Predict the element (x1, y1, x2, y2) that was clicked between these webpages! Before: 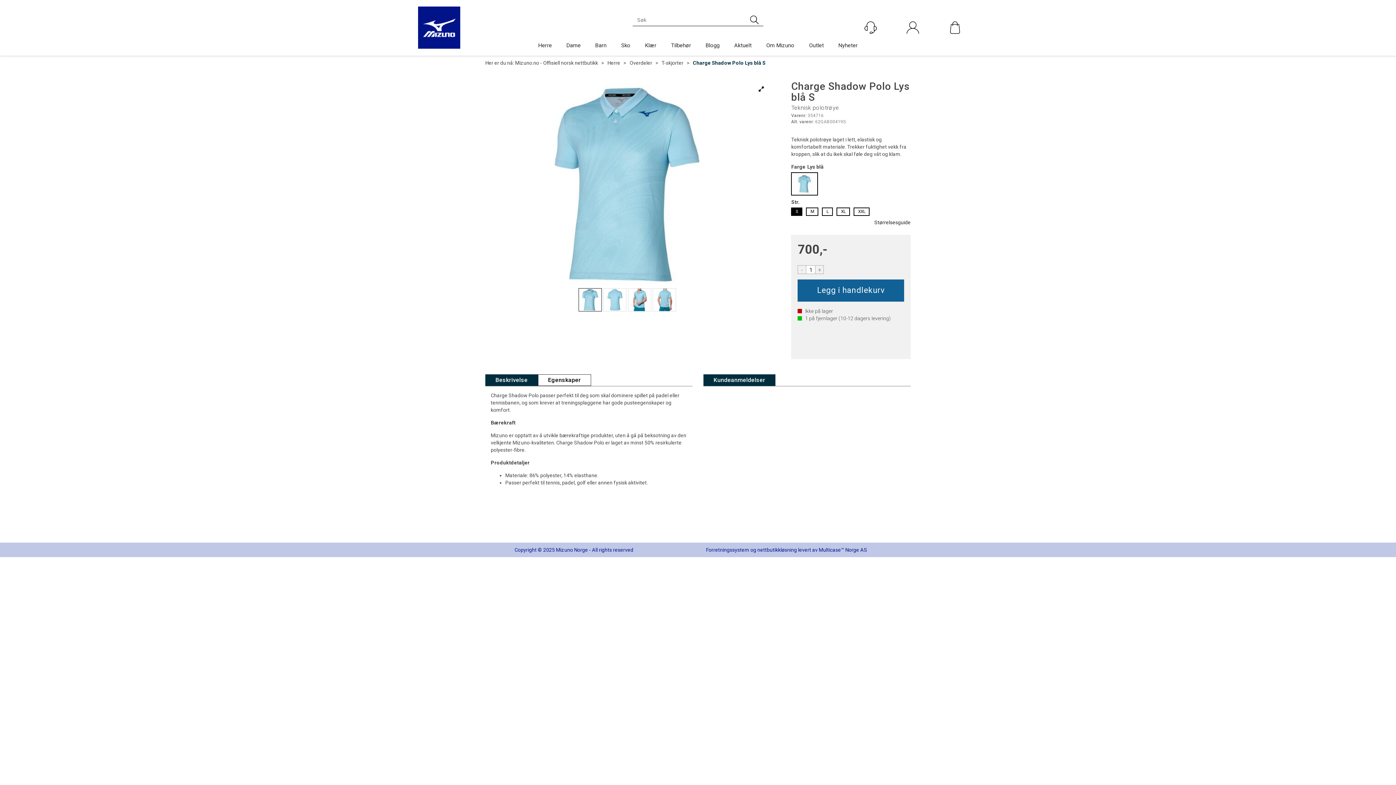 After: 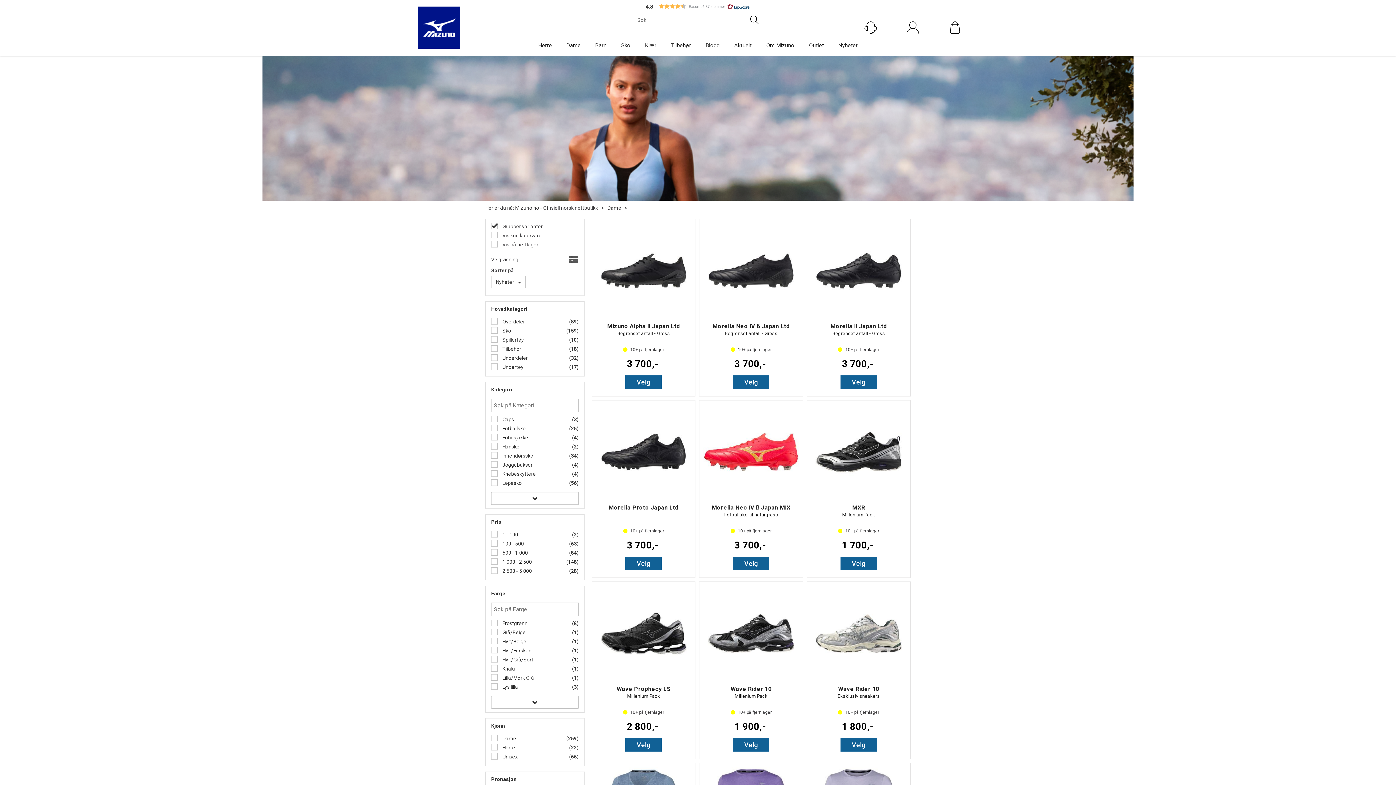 Action: label: Dame bbox: (559, 34, 588, 55)